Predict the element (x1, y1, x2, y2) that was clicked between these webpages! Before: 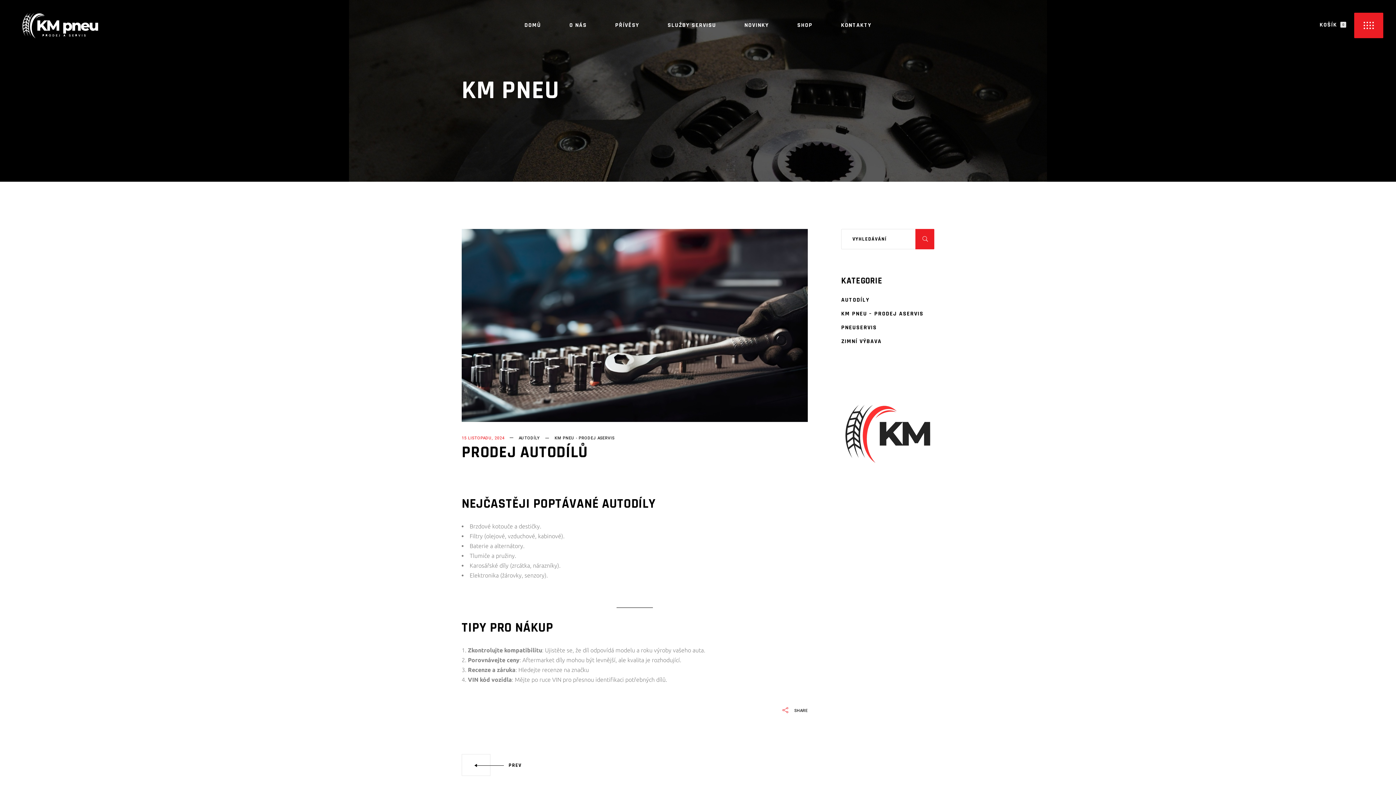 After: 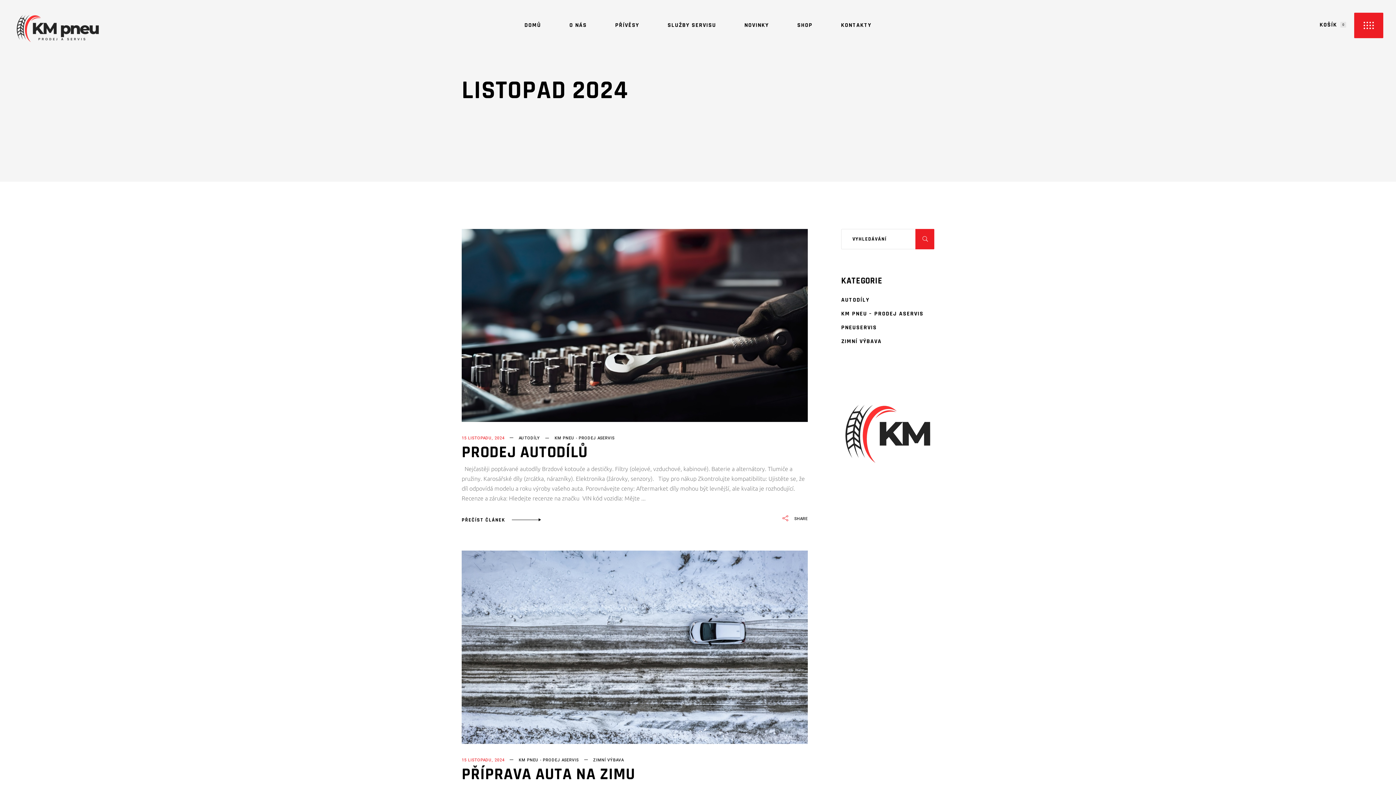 Action: bbox: (461, 435, 504, 441) label: 15 LISTOPADU, 2024